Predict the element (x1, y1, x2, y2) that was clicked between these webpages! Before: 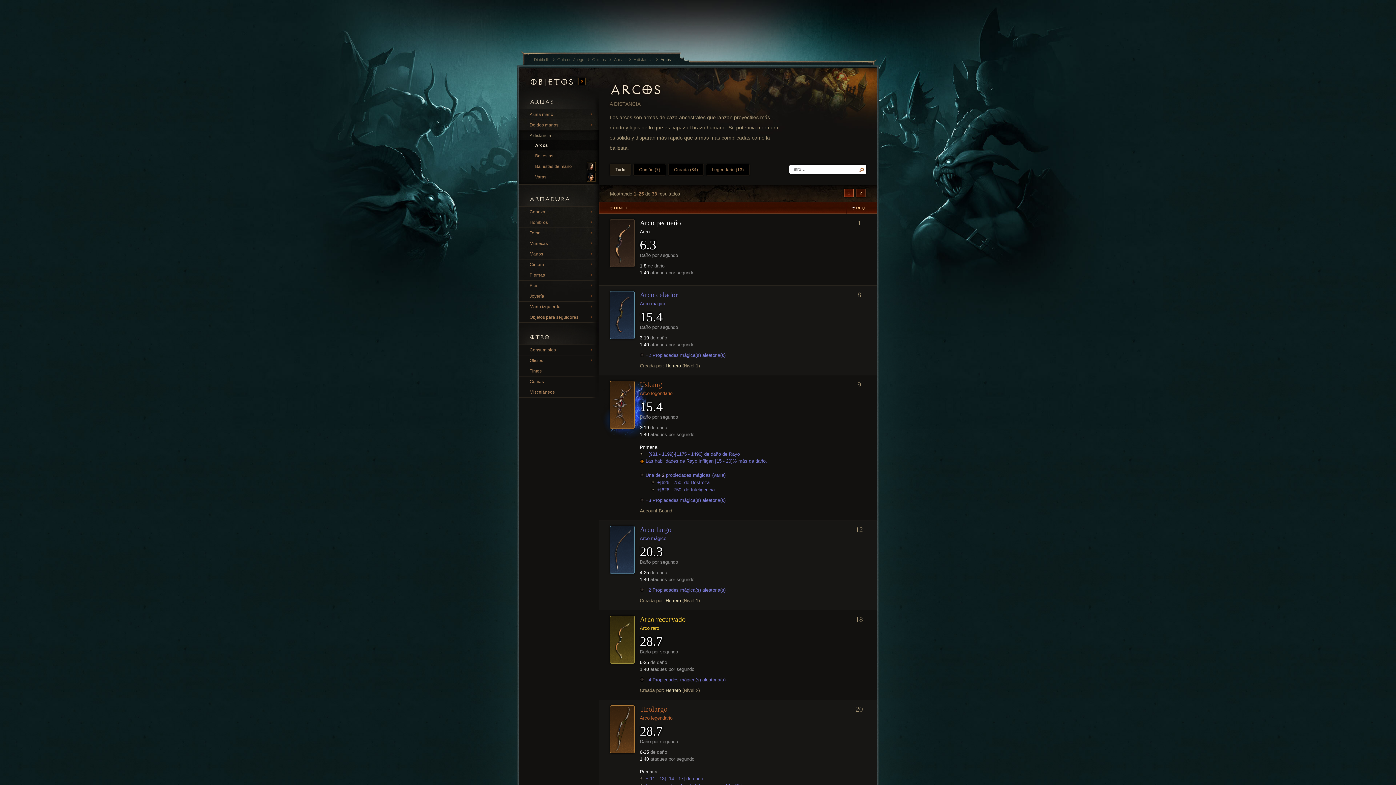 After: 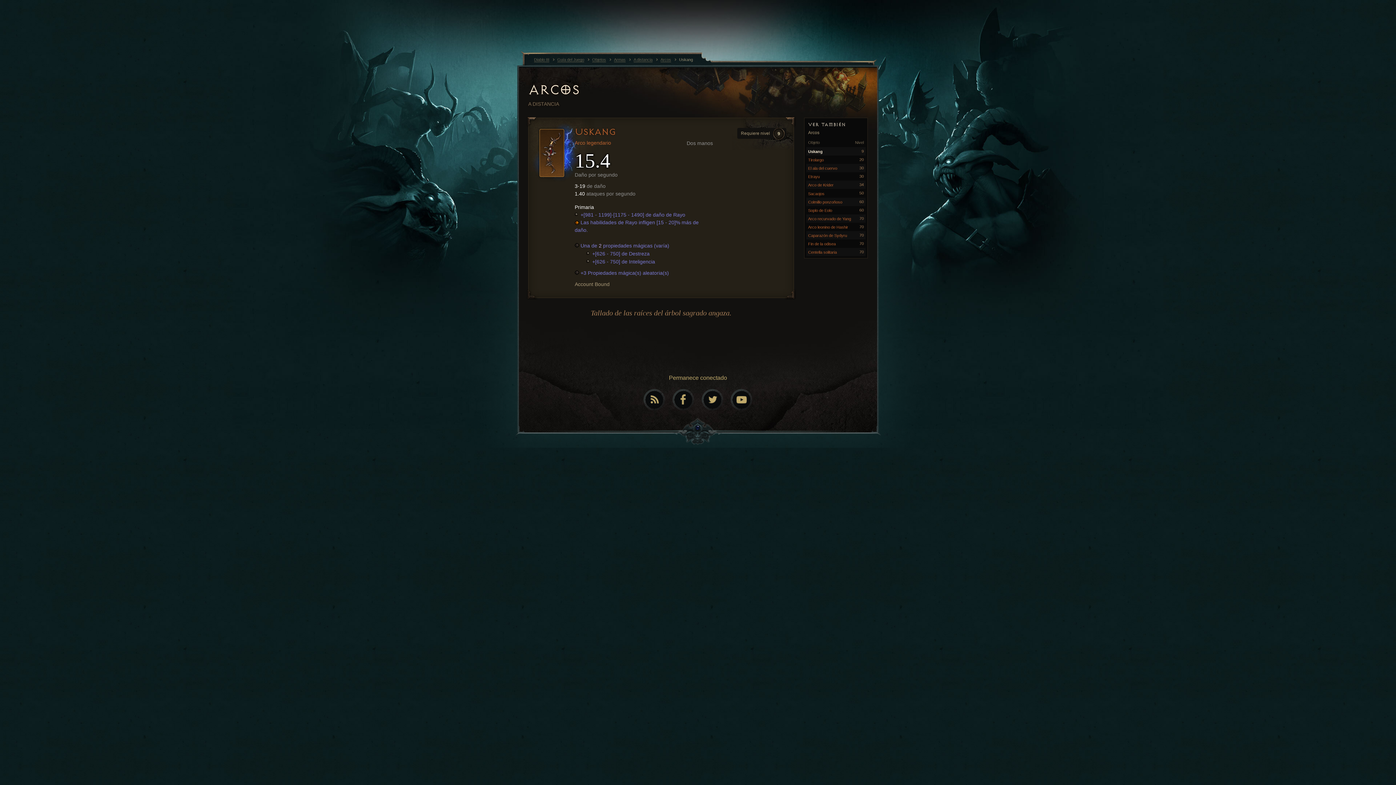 Action: bbox: (599, 424, 634, 430)